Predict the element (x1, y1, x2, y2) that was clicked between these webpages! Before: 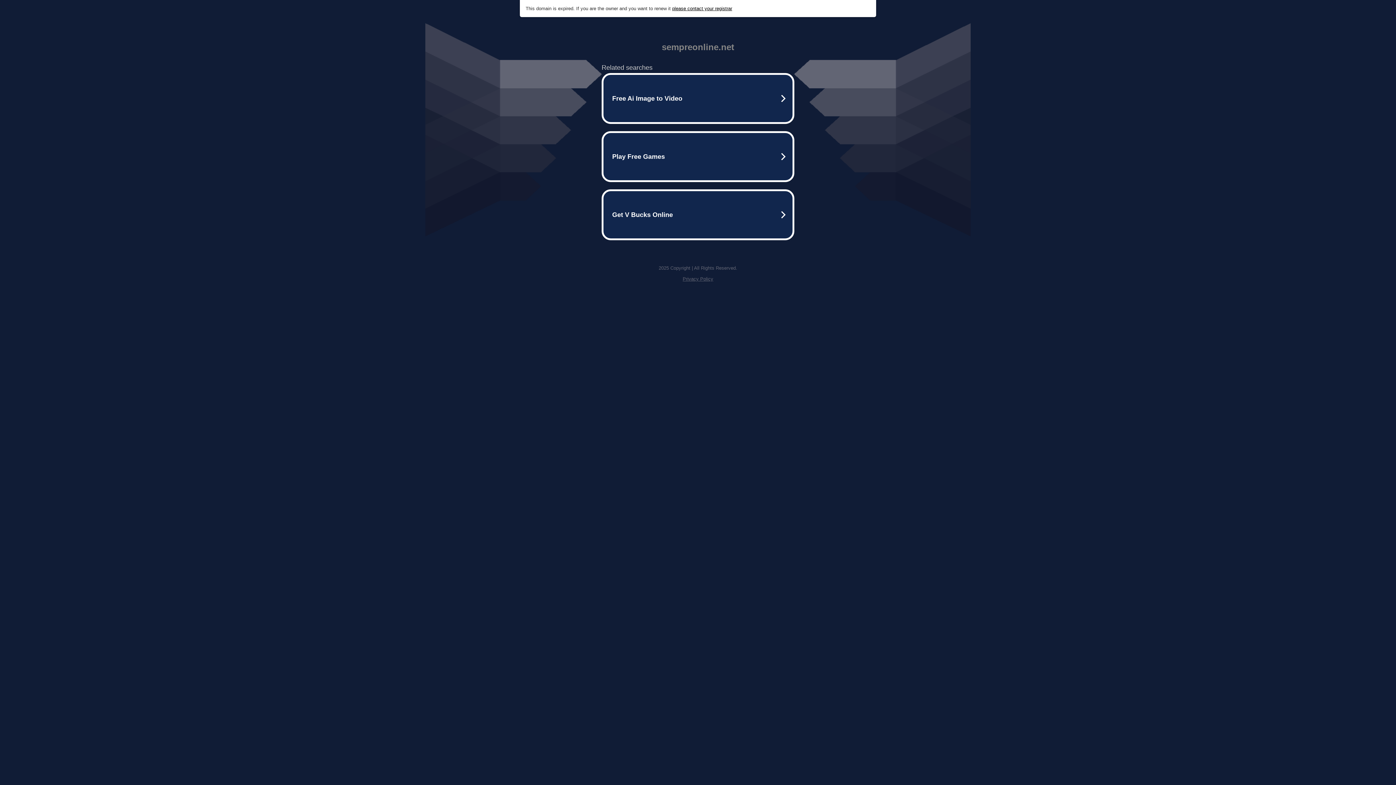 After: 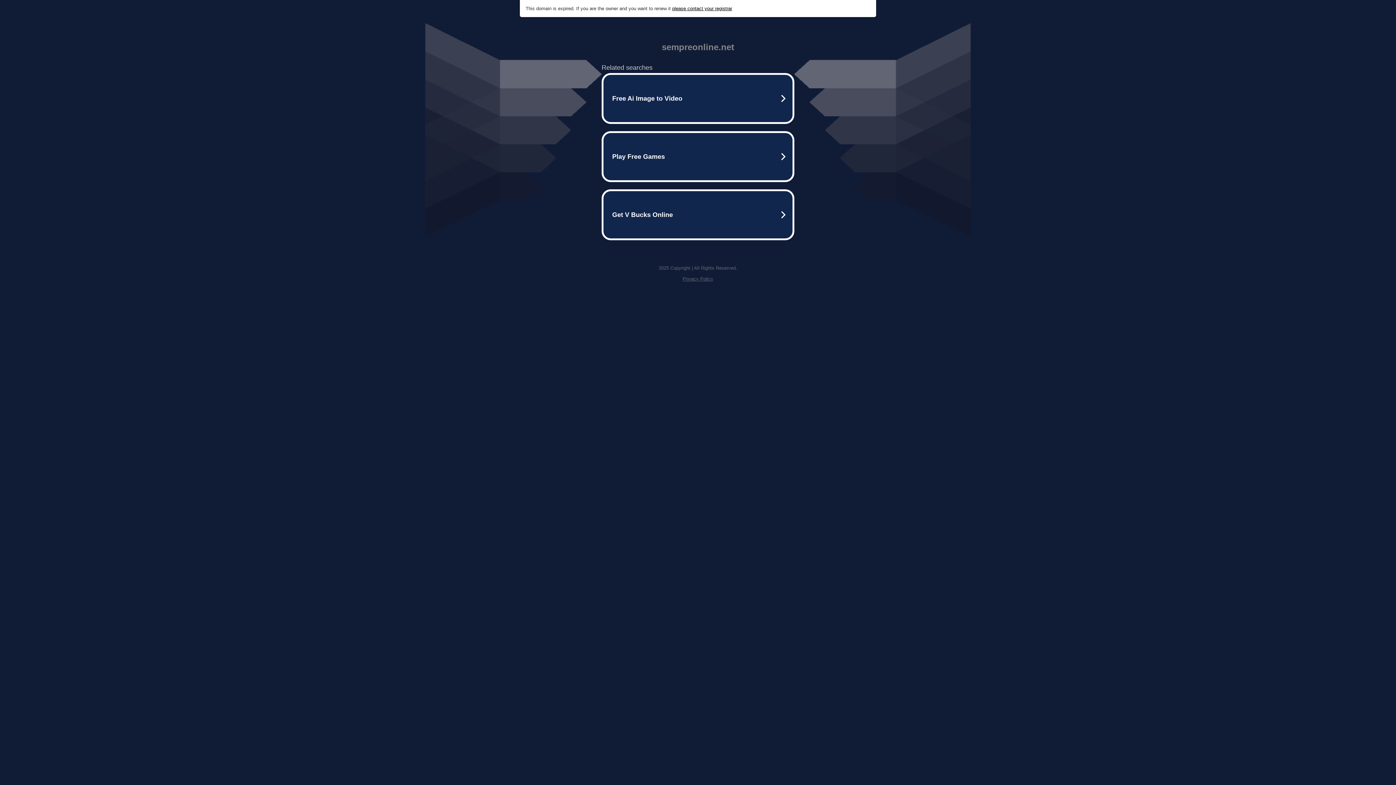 Action: label: please contact your registrar bbox: (672, 5, 732, 11)